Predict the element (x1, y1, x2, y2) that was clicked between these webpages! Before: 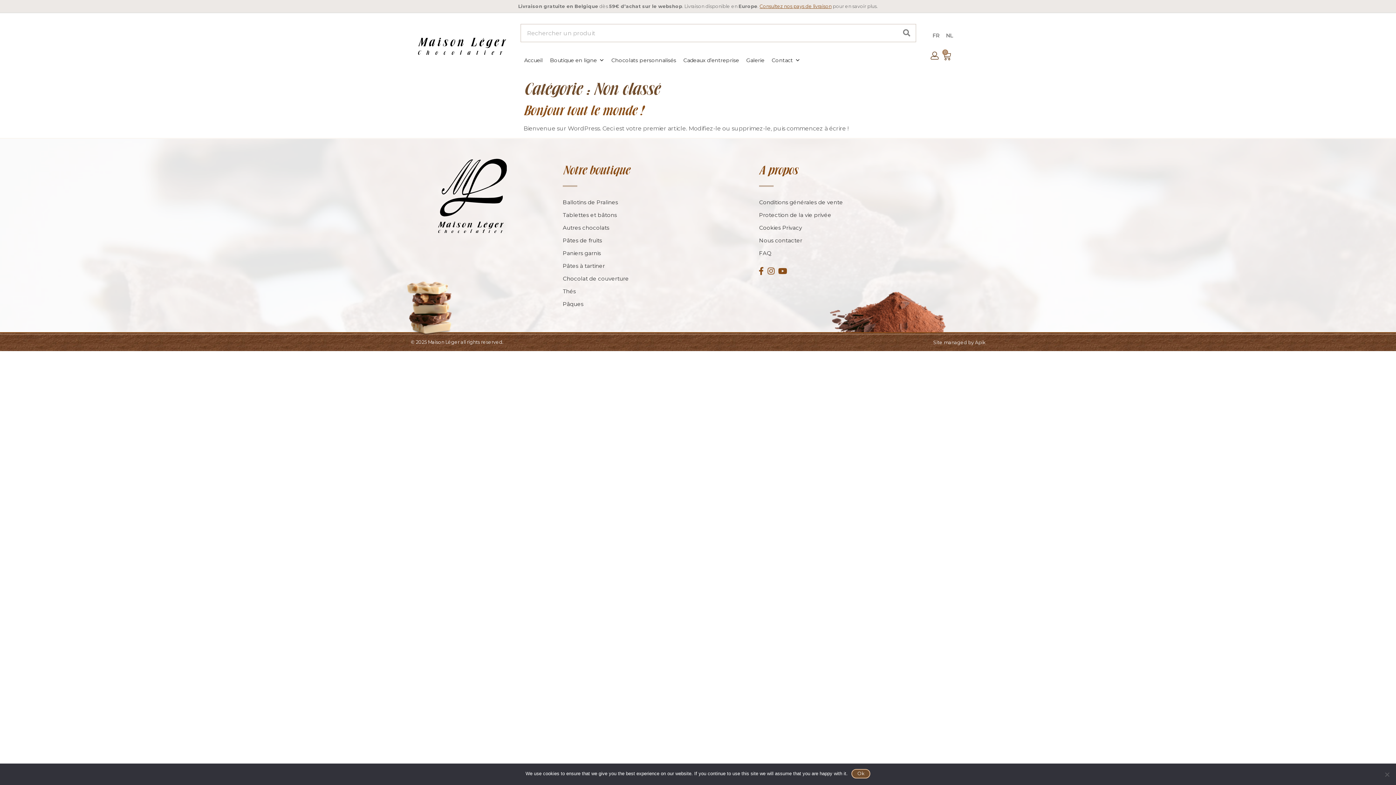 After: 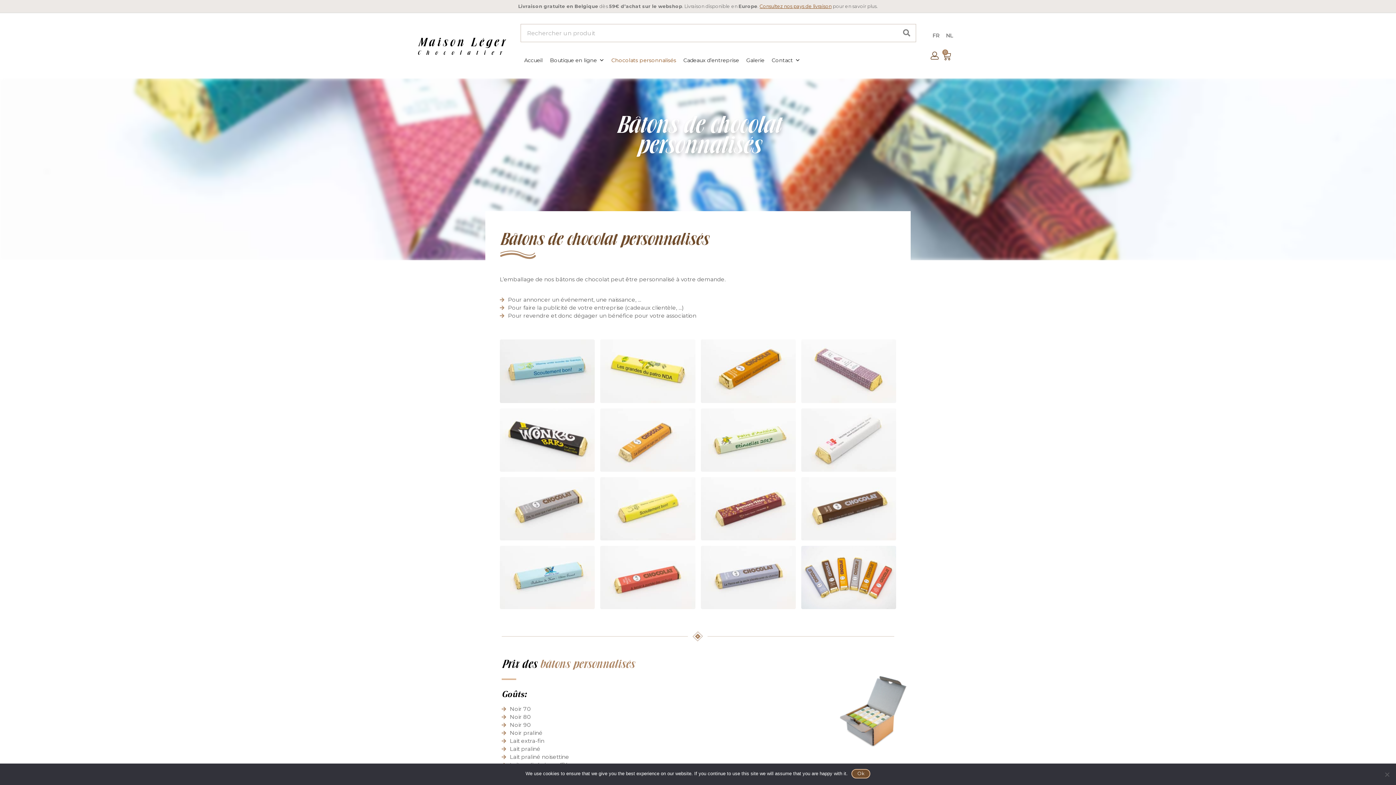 Action: label: Chocolats personnalisés bbox: (608, 51, 680, 69)